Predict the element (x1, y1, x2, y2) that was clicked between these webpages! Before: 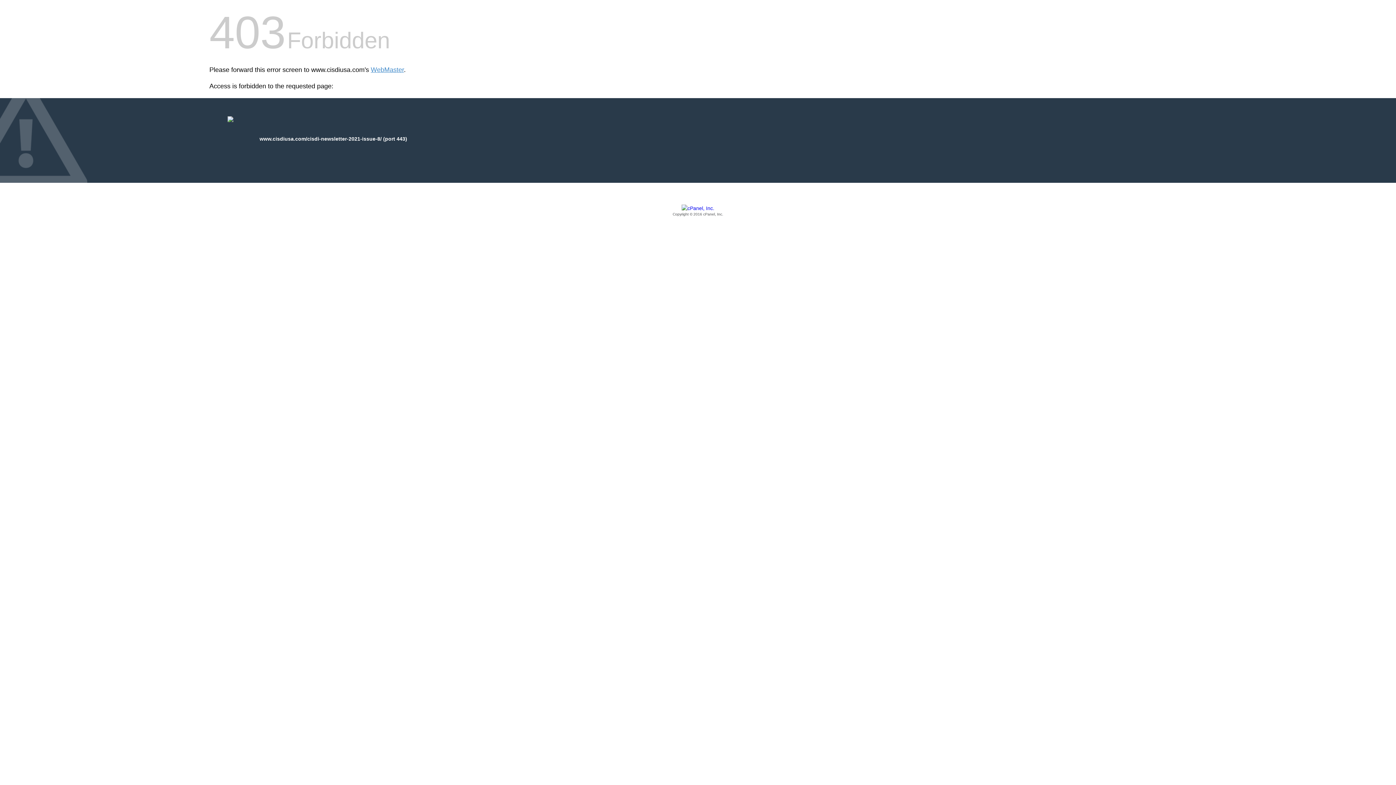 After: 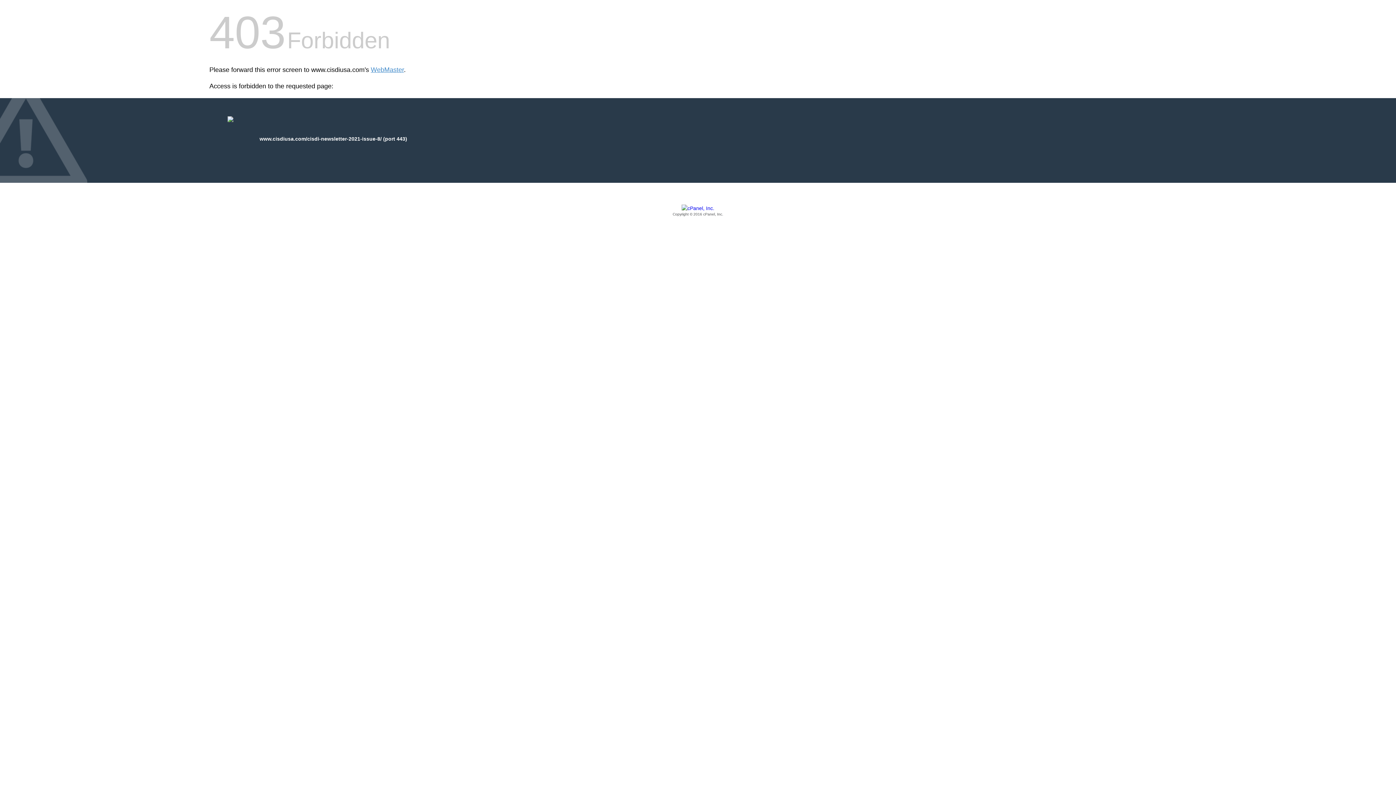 Action: bbox: (209, 205, 1186, 217) label: Copyright © 2016 cPanel, Inc.